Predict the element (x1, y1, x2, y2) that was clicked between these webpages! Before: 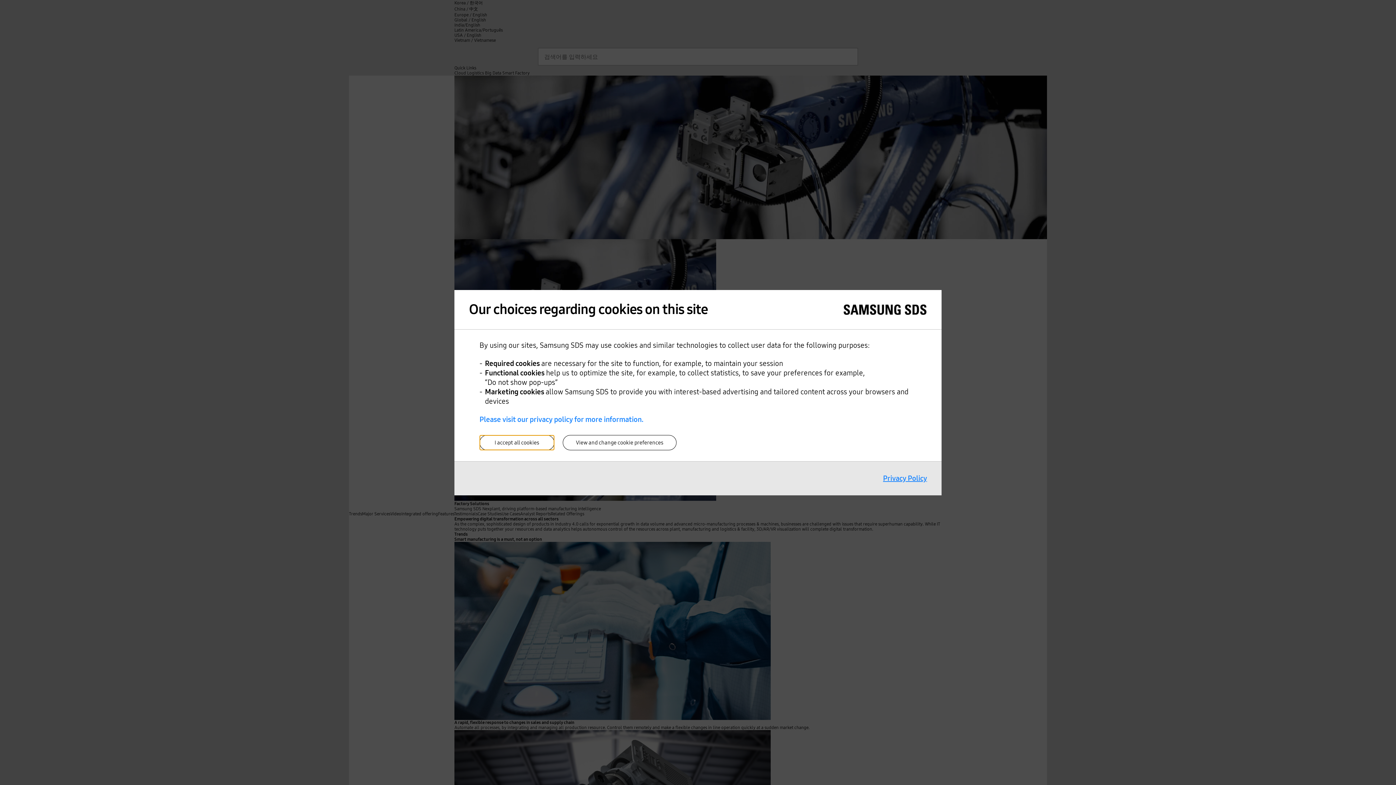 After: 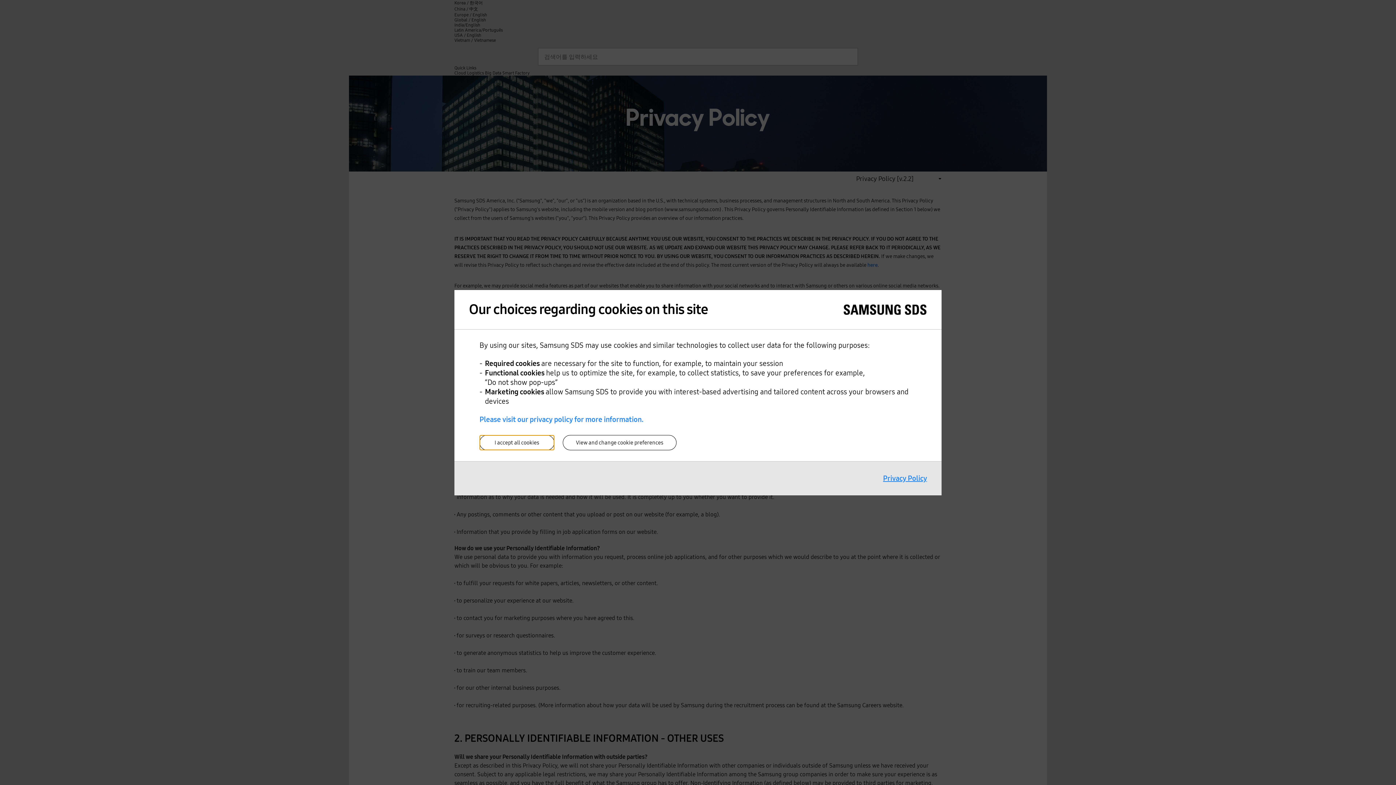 Action: label: Privacy Policy bbox: (883, 474, 927, 482)